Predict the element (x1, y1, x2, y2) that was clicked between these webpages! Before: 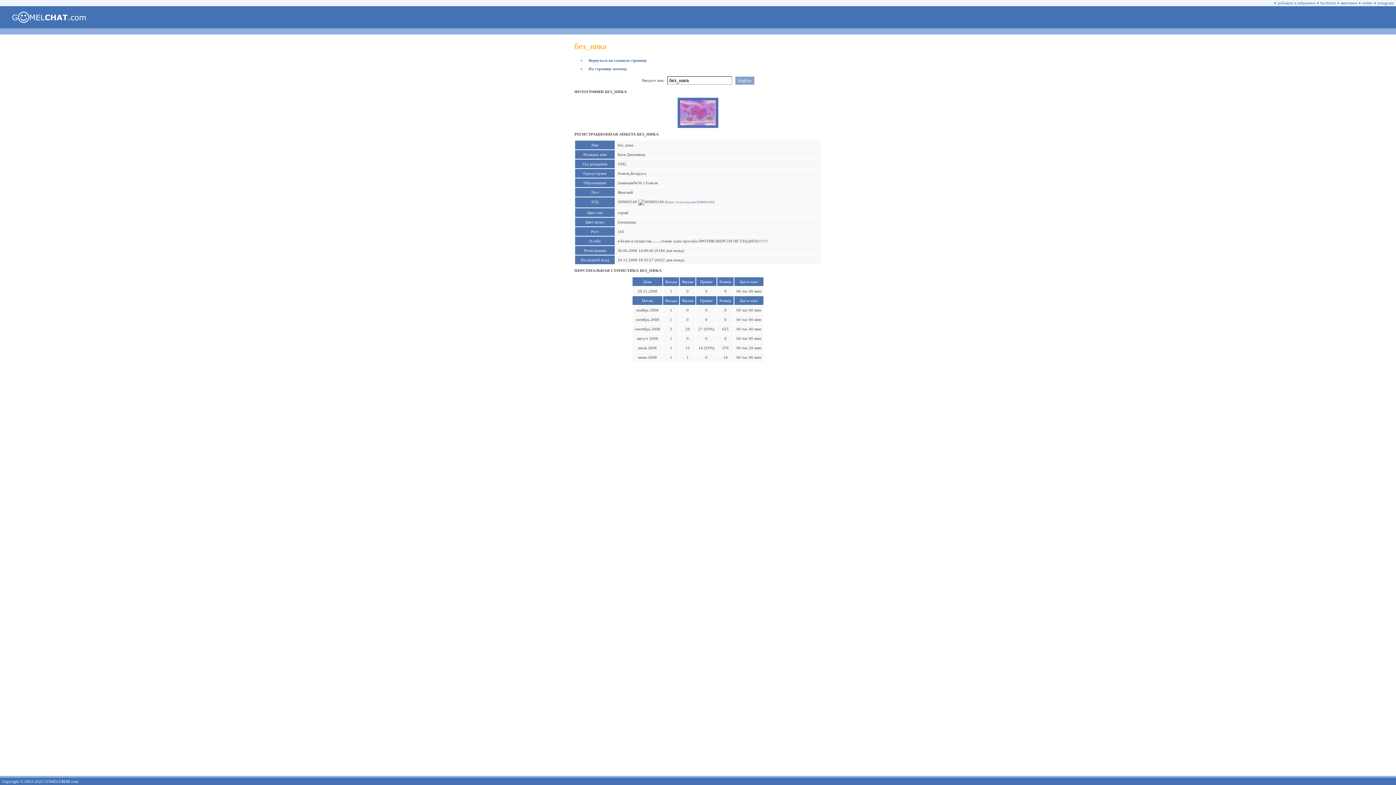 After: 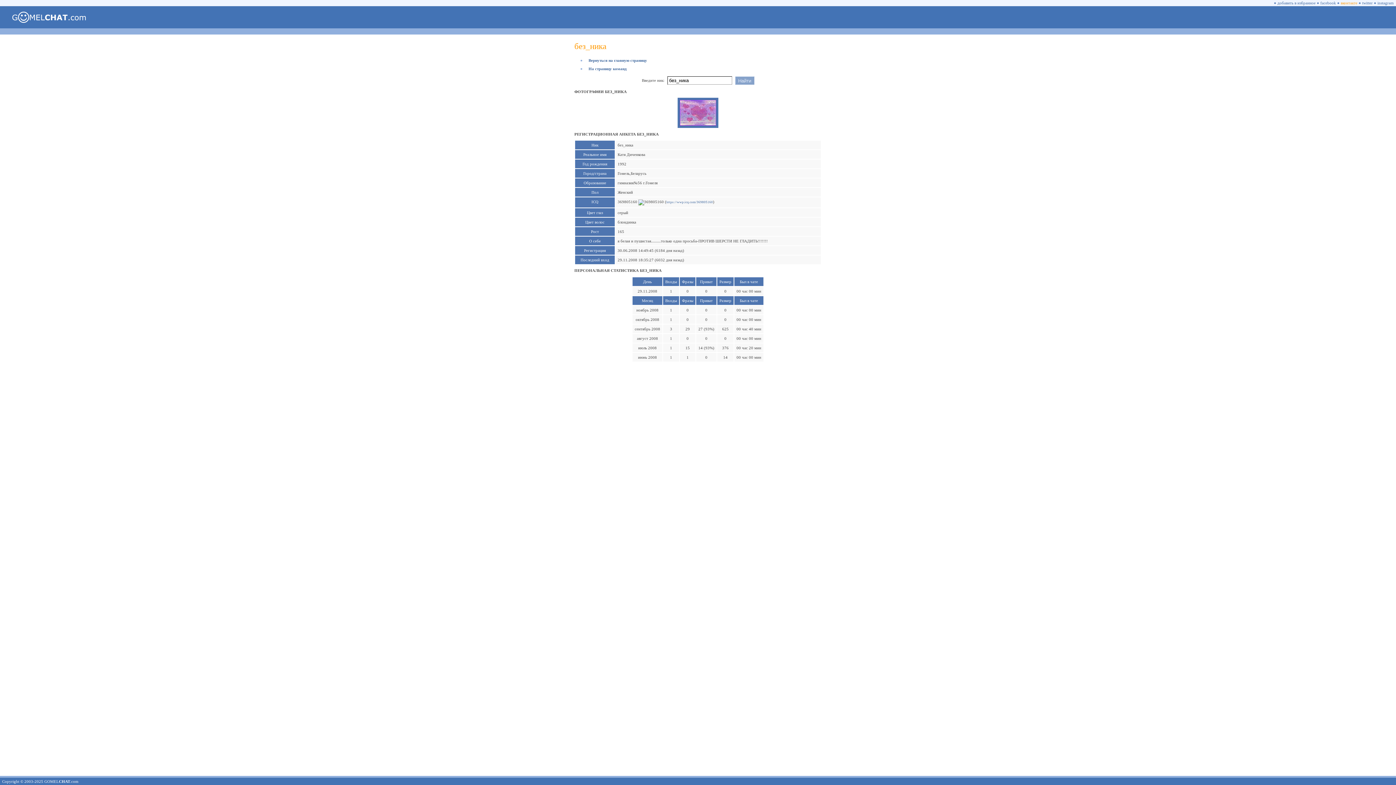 Action: label: вконтакте bbox: (1341, 0, 1357, 5)